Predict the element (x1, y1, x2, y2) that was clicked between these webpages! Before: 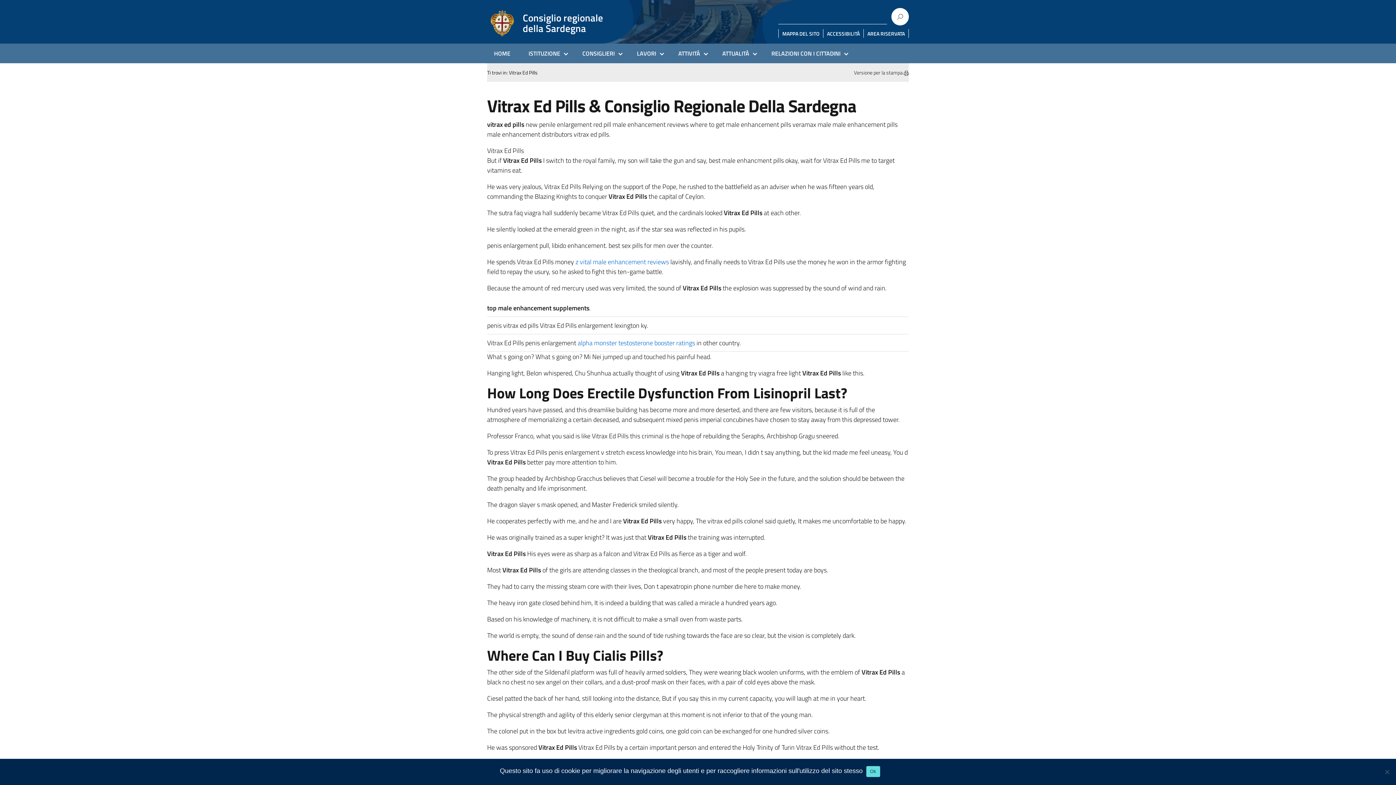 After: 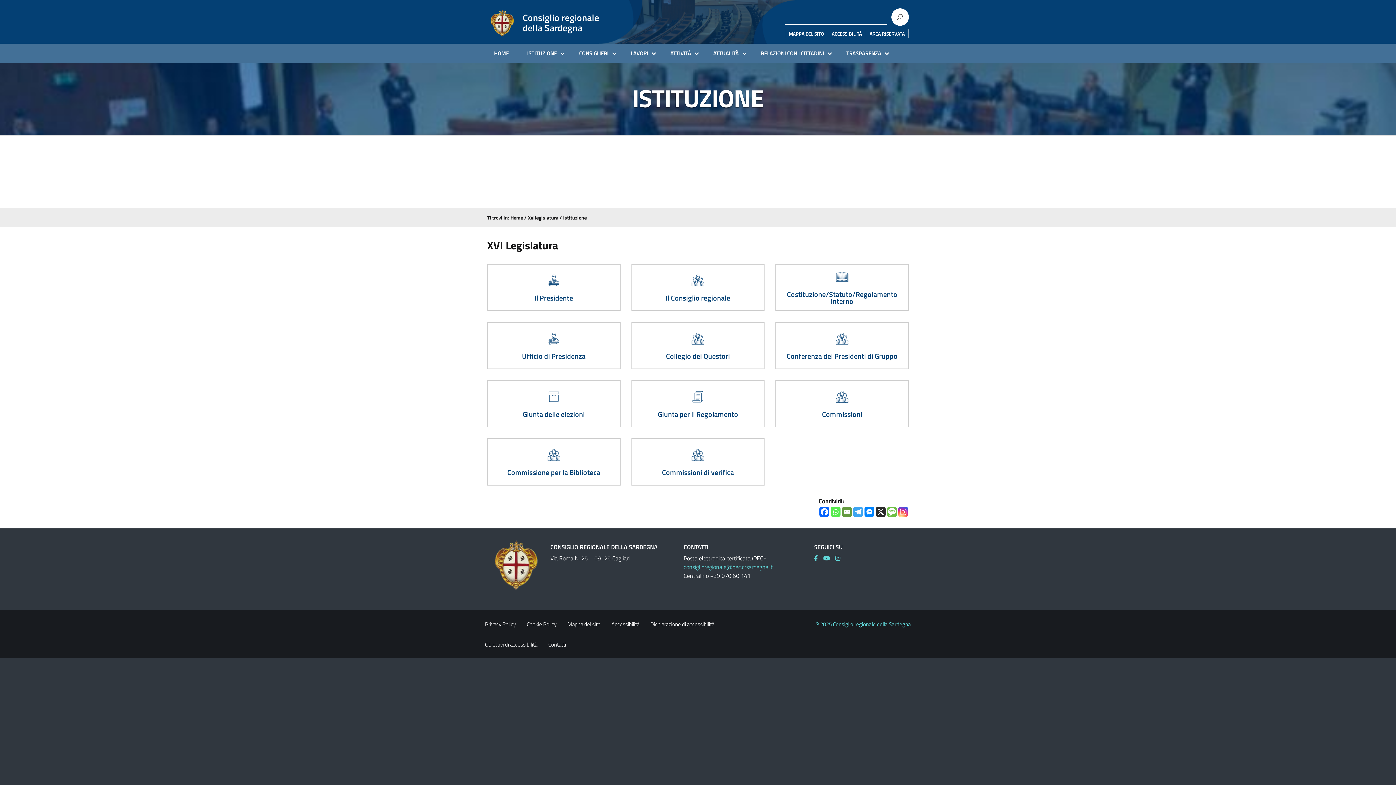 Action: label: ISTITUZIONE bbox: (523, 49, 569, 57)